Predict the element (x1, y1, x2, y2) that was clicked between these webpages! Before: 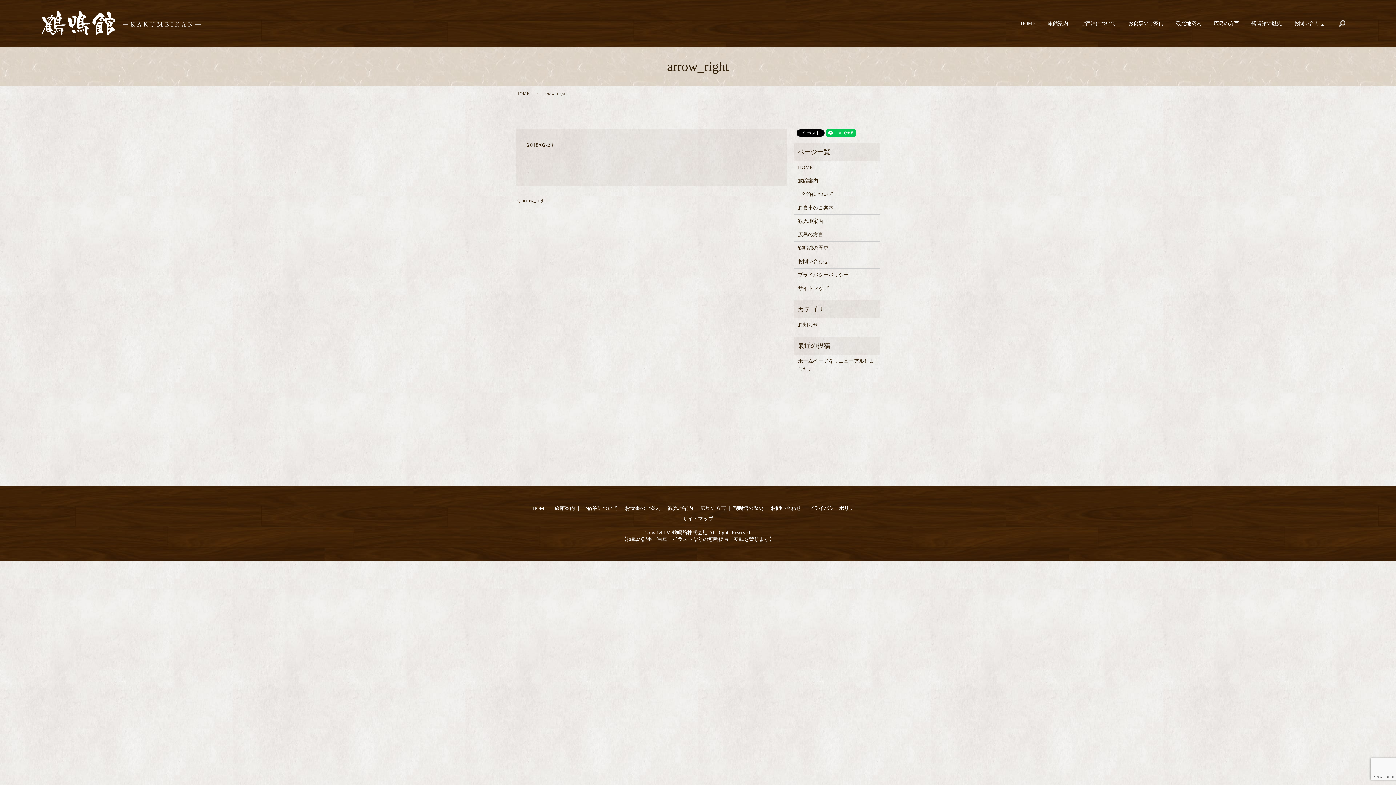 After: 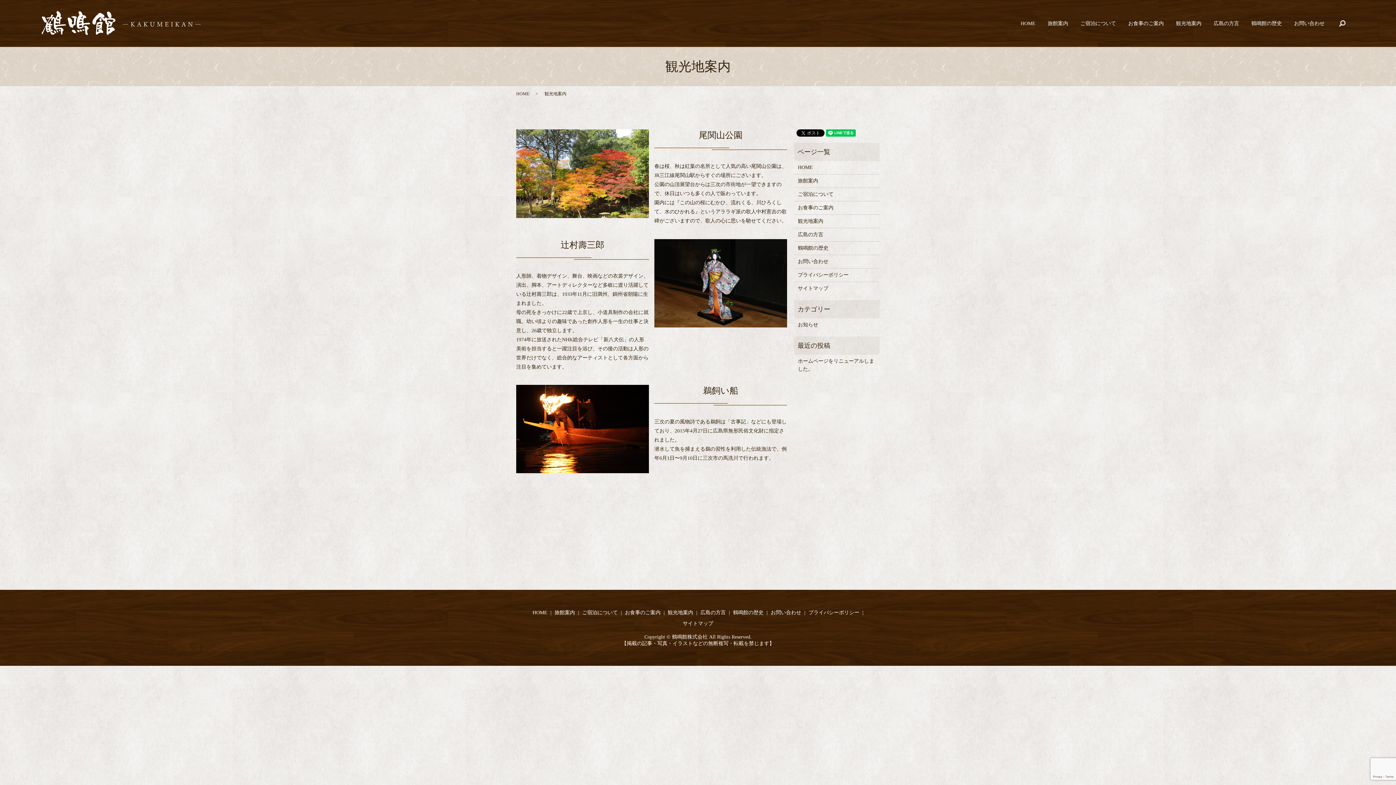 Action: bbox: (666, 503, 694, 513) label: 観光地案内